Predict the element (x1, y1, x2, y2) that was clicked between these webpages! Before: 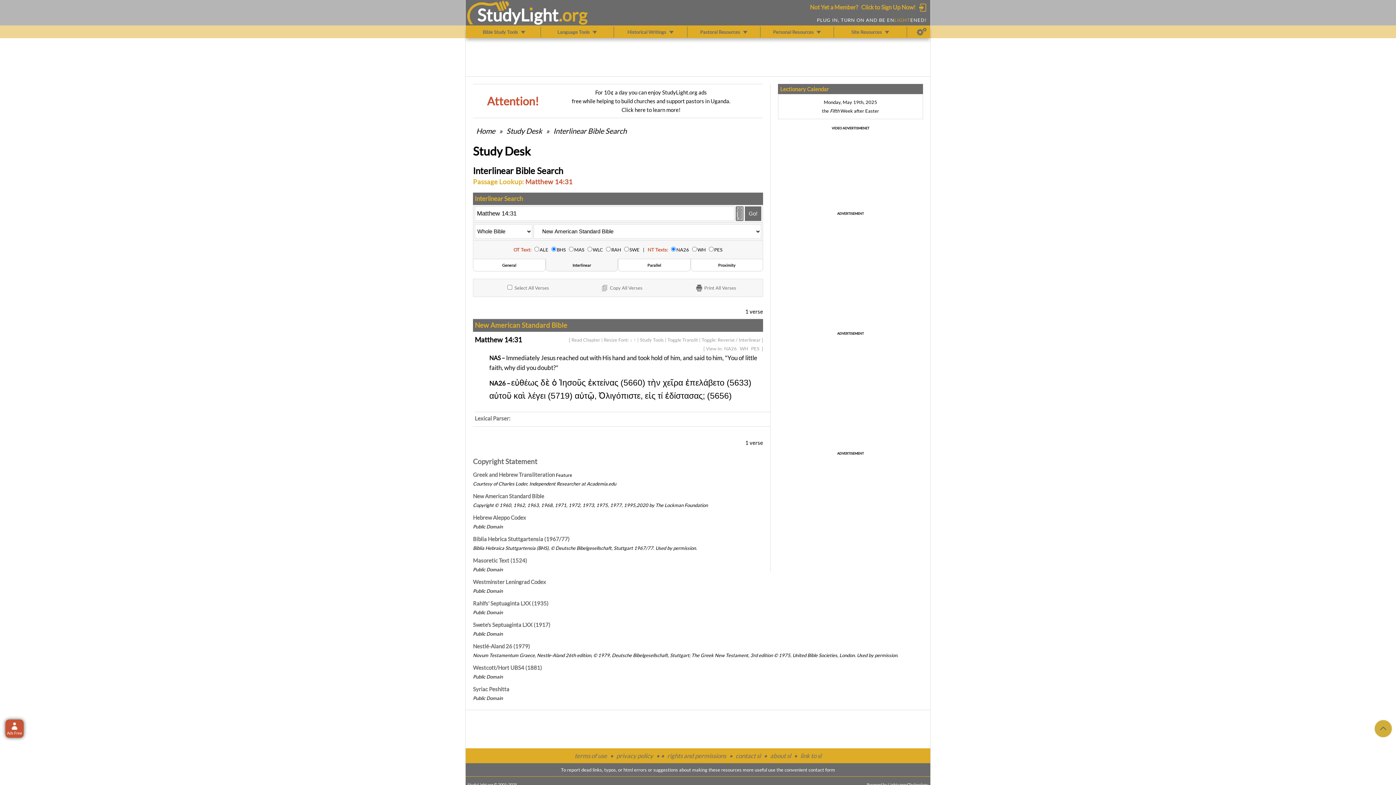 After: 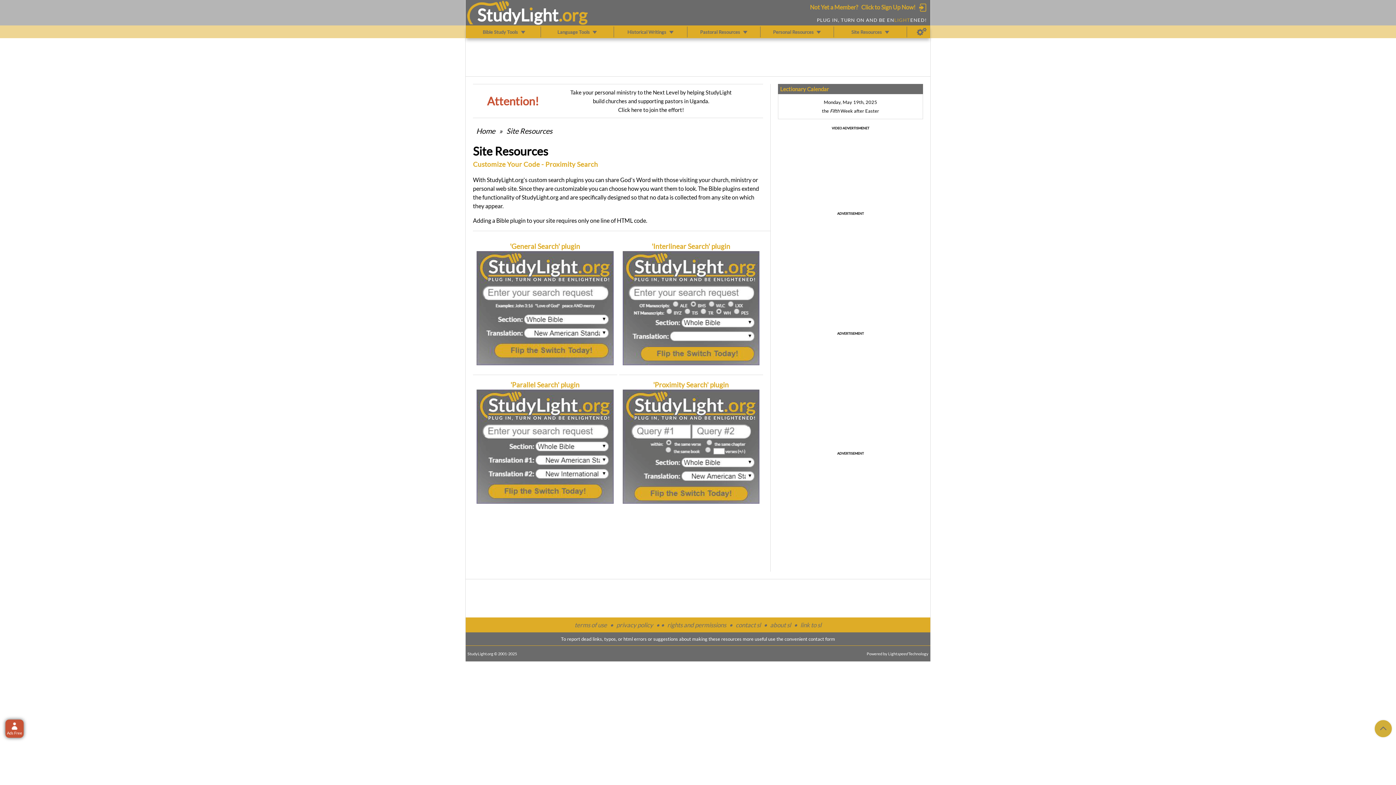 Action: label: link to sl bbox: (800, 752, 821, 759)